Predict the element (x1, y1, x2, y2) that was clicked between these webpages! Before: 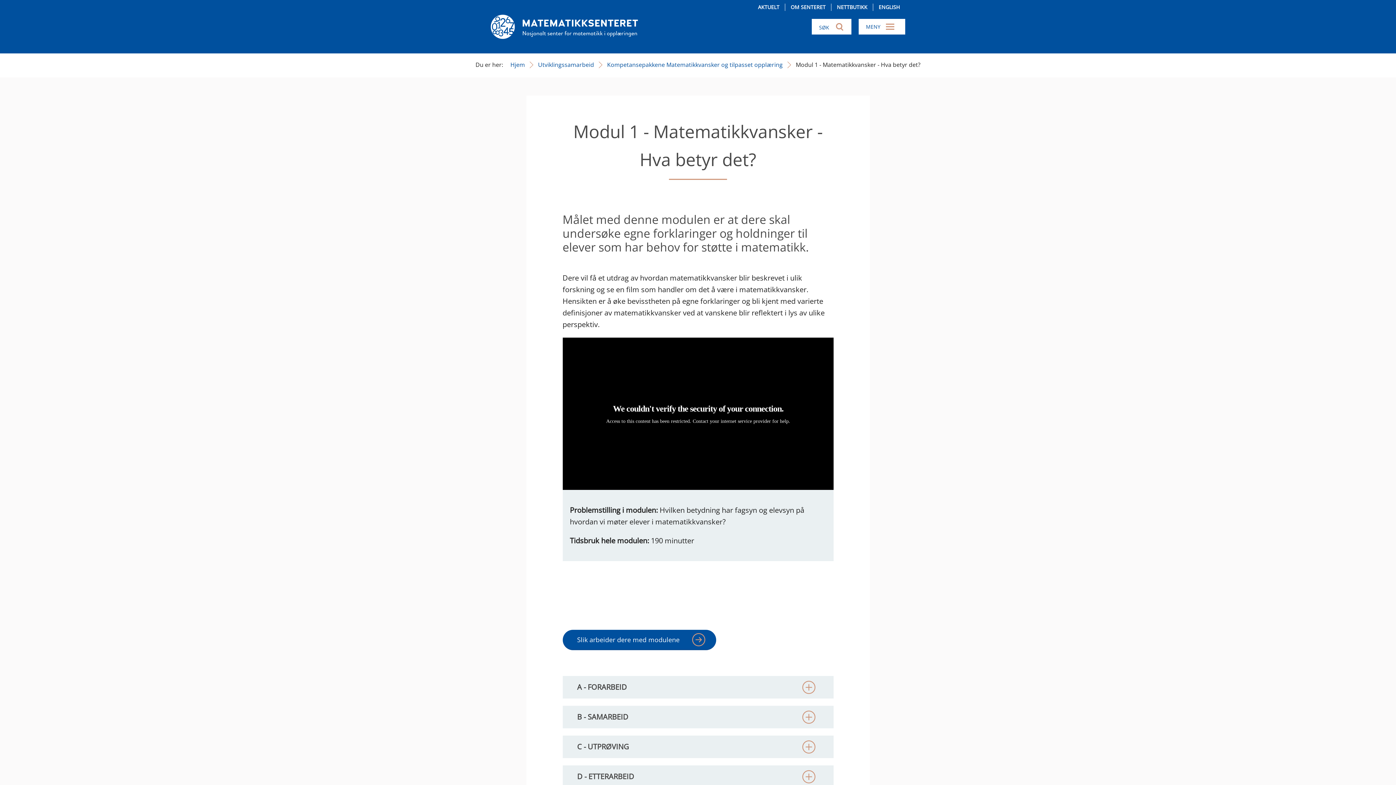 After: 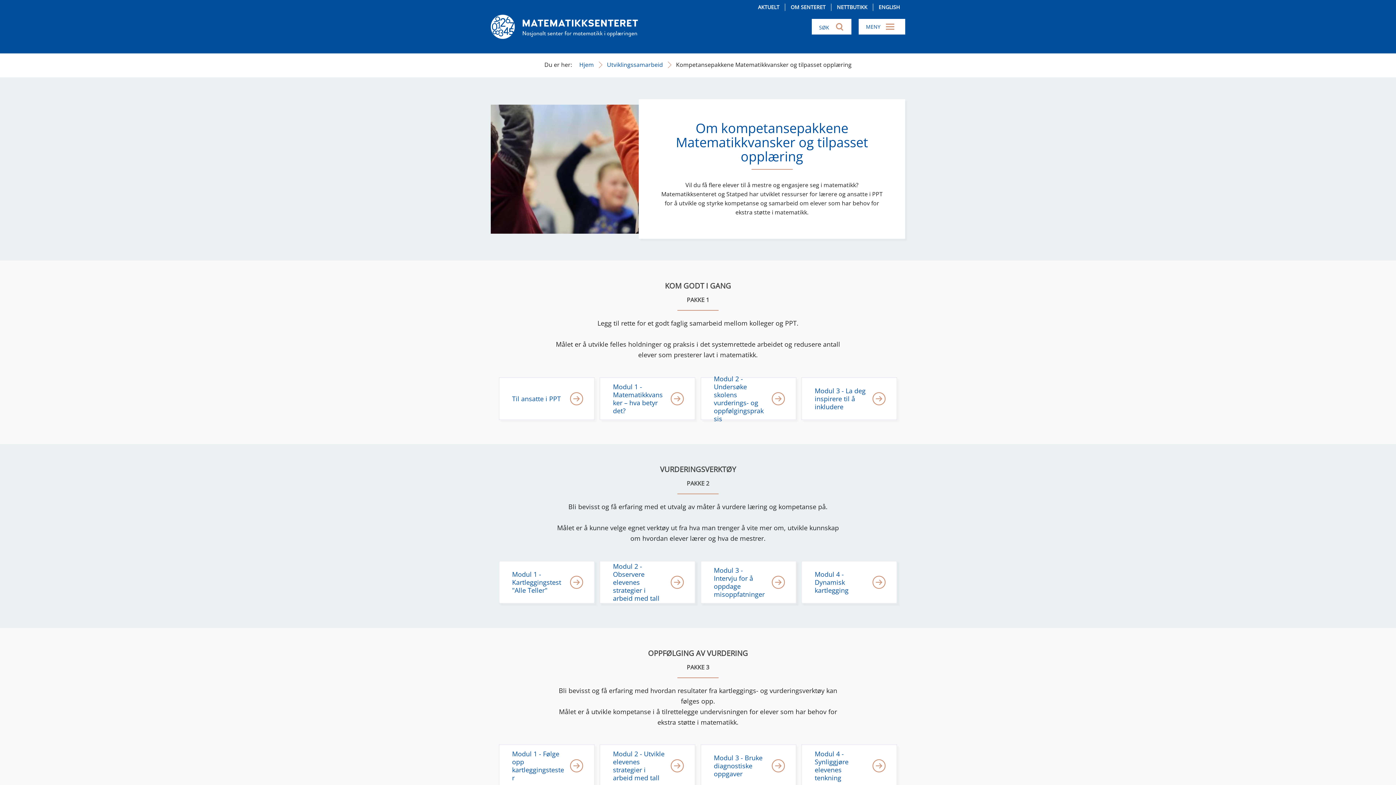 Action: bbox: (607, 60, 782, 70) label: Kompetansepakkene Matematikkvansker og tilpasset opplæring